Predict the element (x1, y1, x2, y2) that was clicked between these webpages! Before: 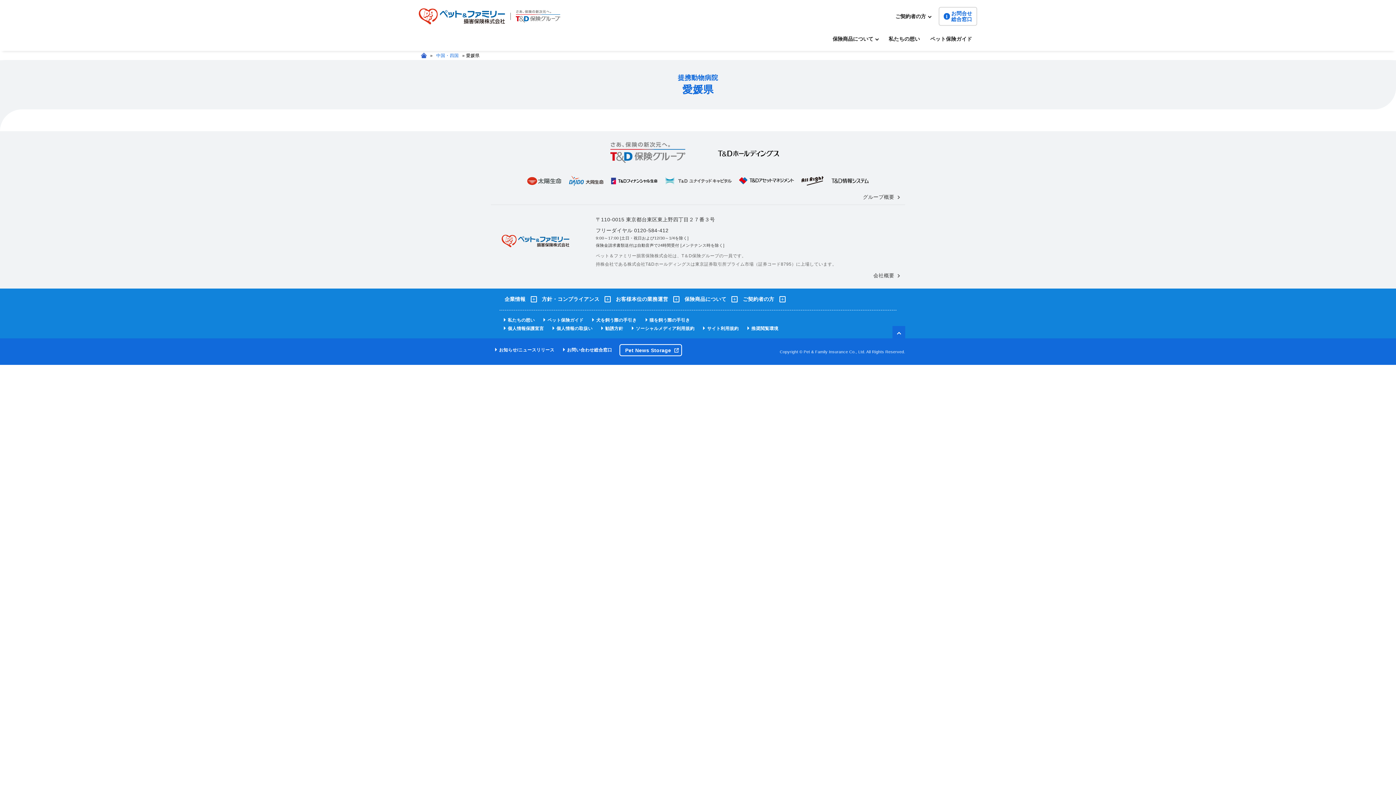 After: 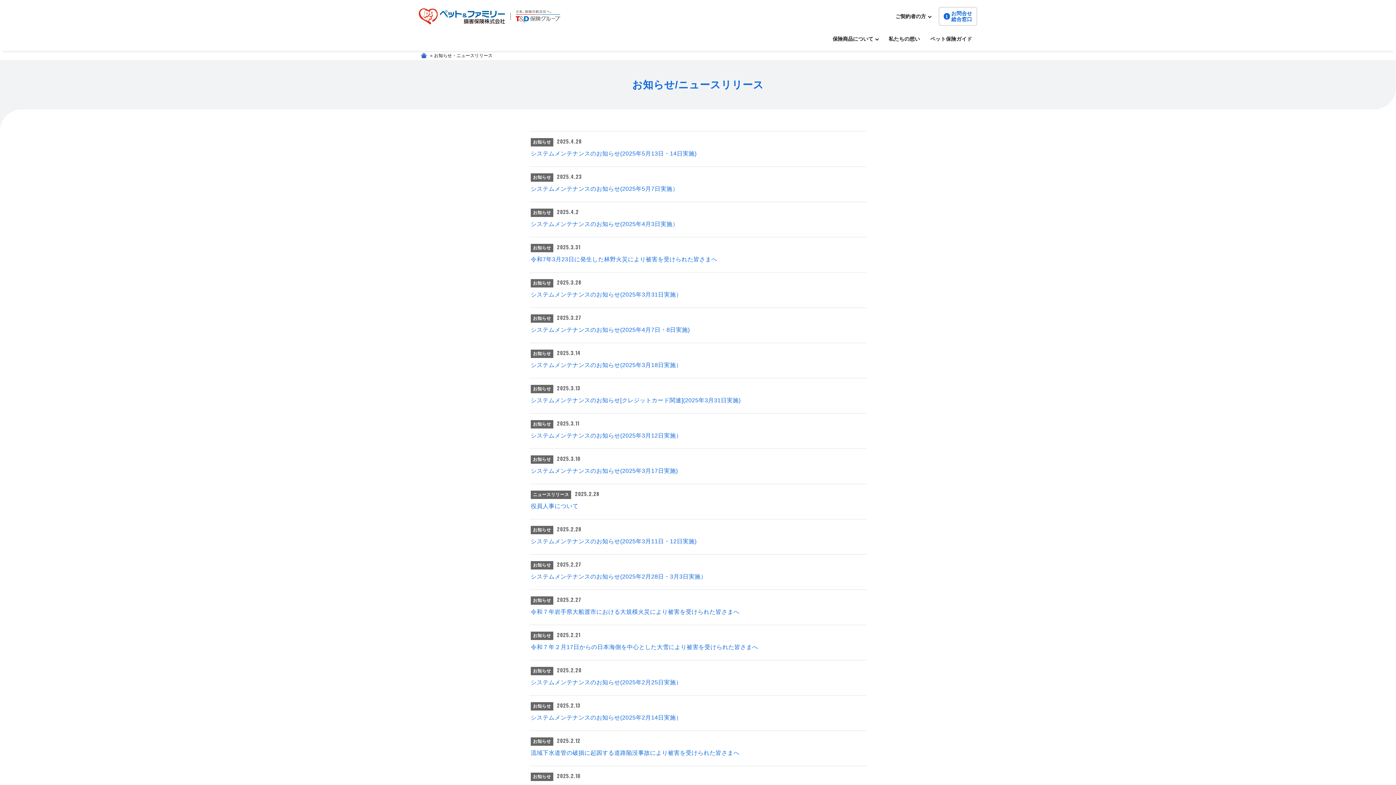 Action: bbox: (490, 346, 558, 354) label: お知らせ/ニュースリリース